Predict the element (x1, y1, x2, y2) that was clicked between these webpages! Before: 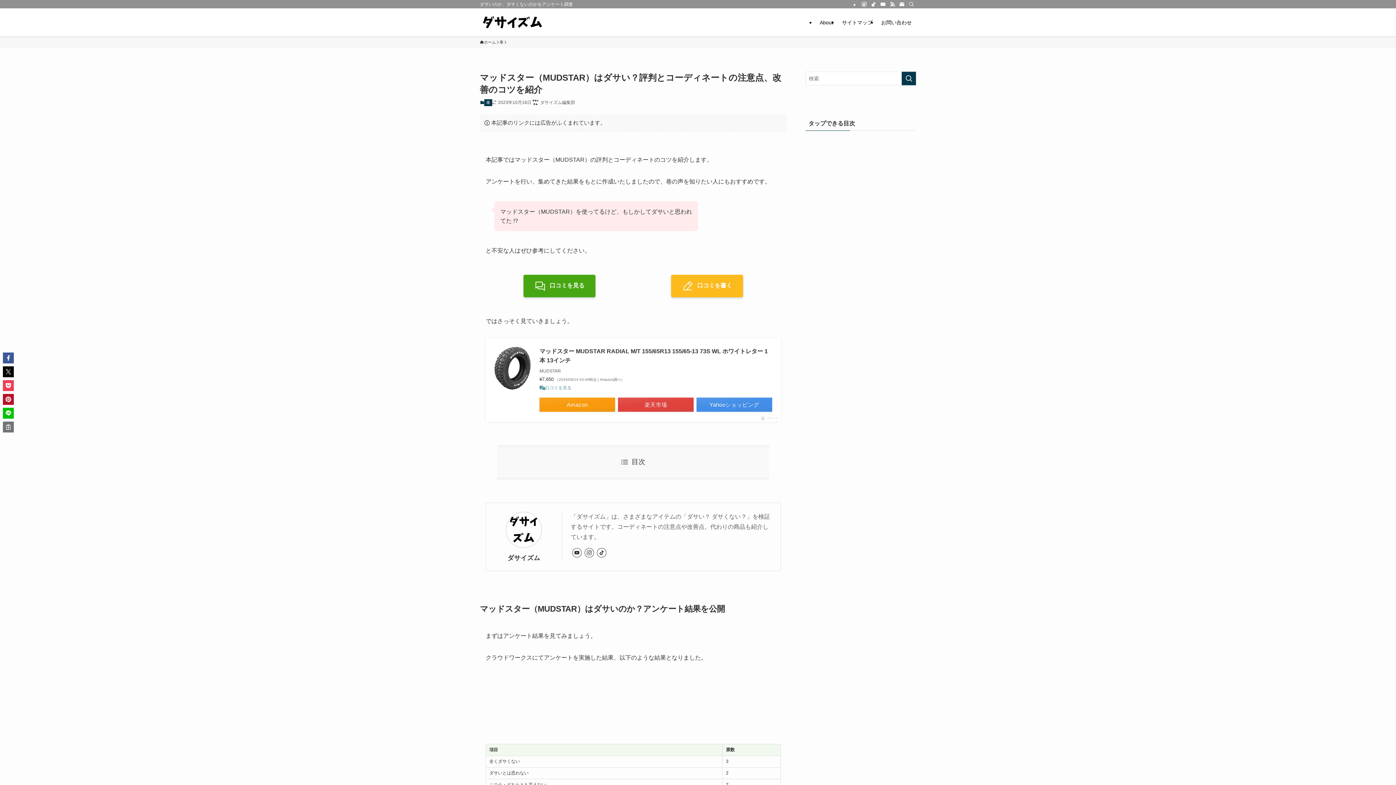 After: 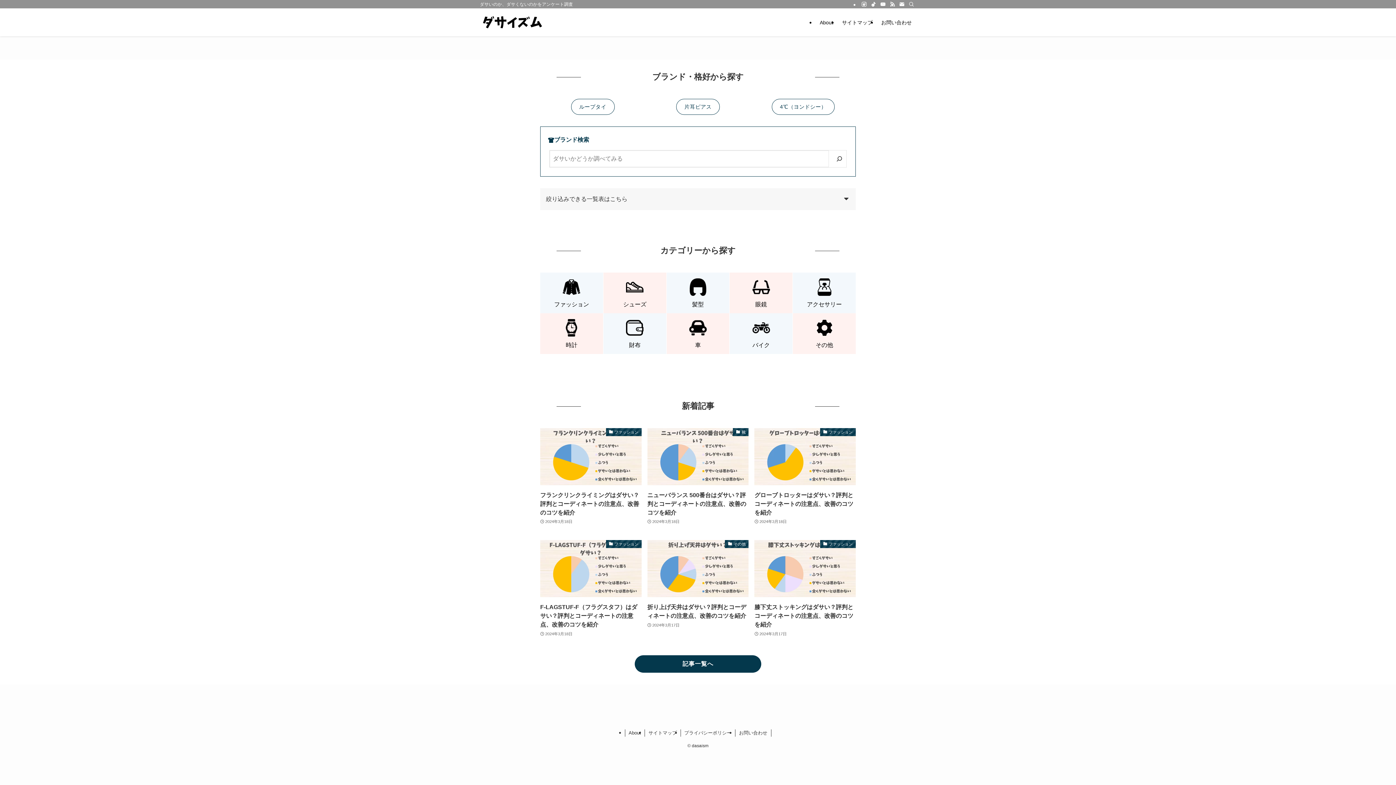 Action: label: ホーム bbox: (480, 39, 496, 45)